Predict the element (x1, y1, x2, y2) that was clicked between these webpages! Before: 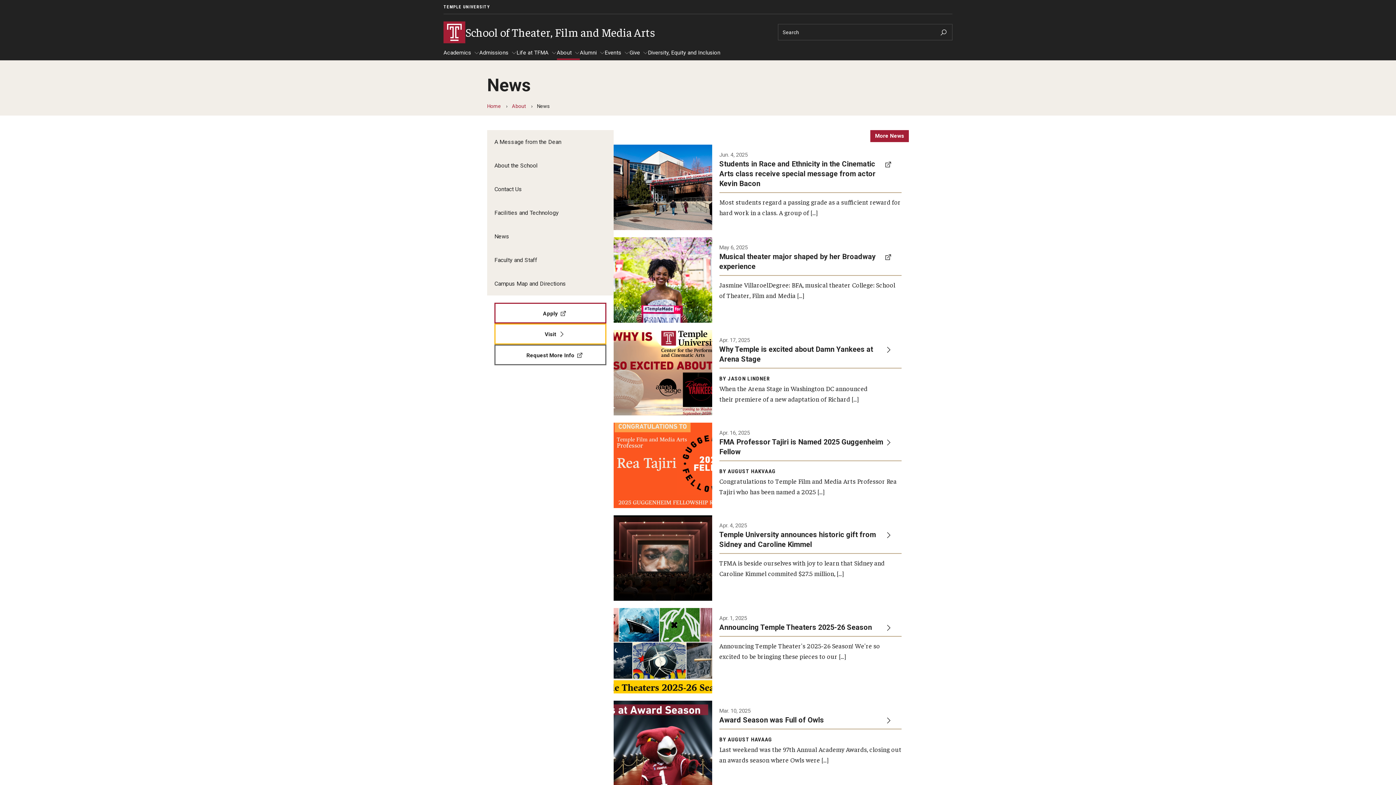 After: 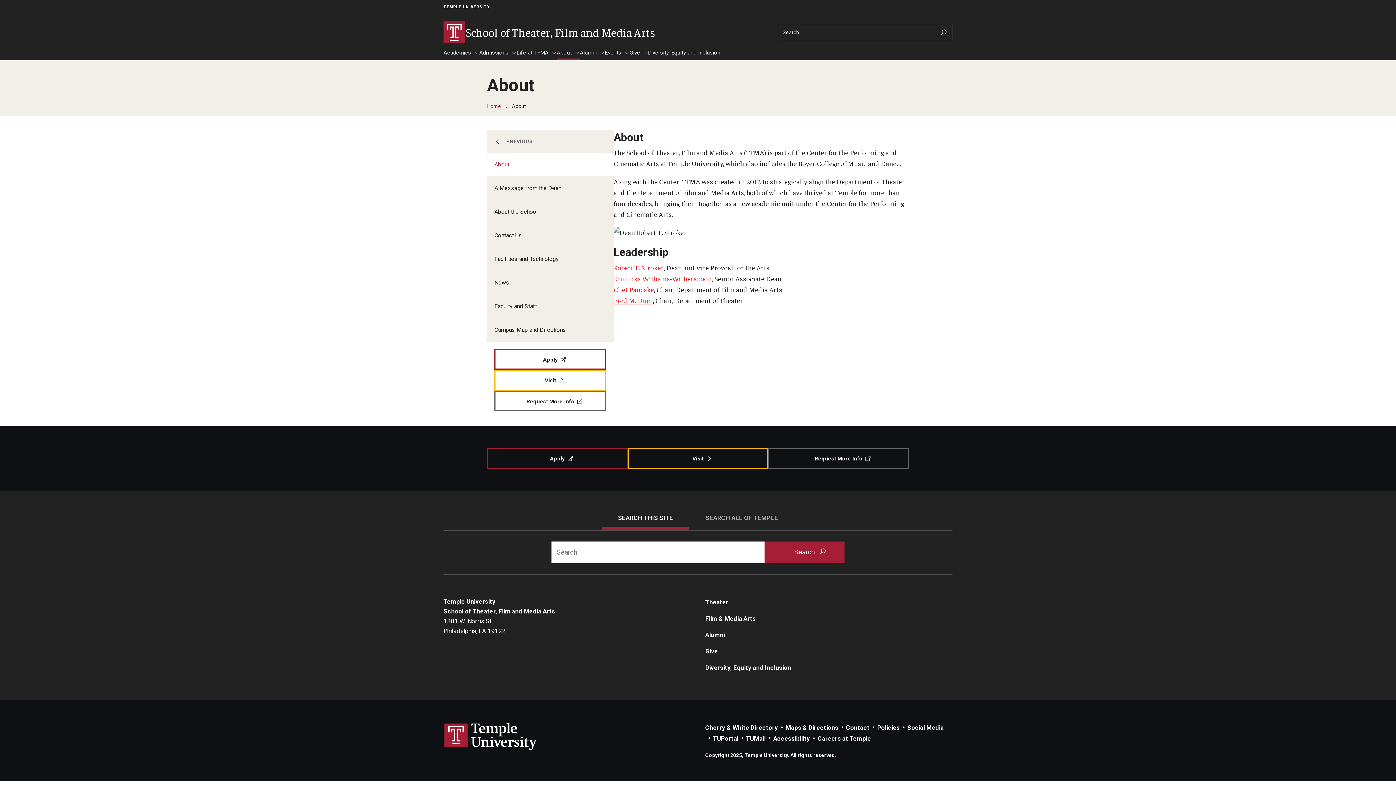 Action: label: About bbox: (512, 103, 526, 108)